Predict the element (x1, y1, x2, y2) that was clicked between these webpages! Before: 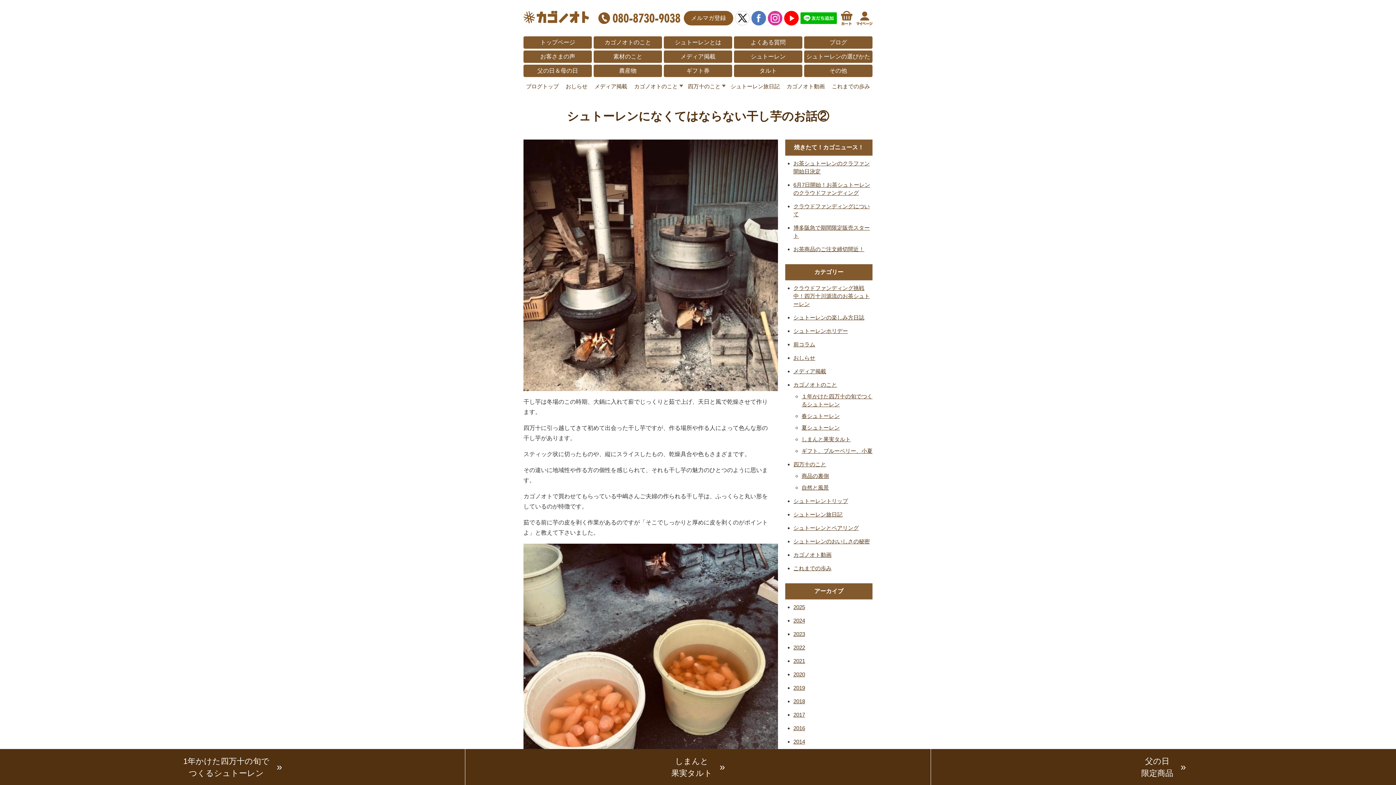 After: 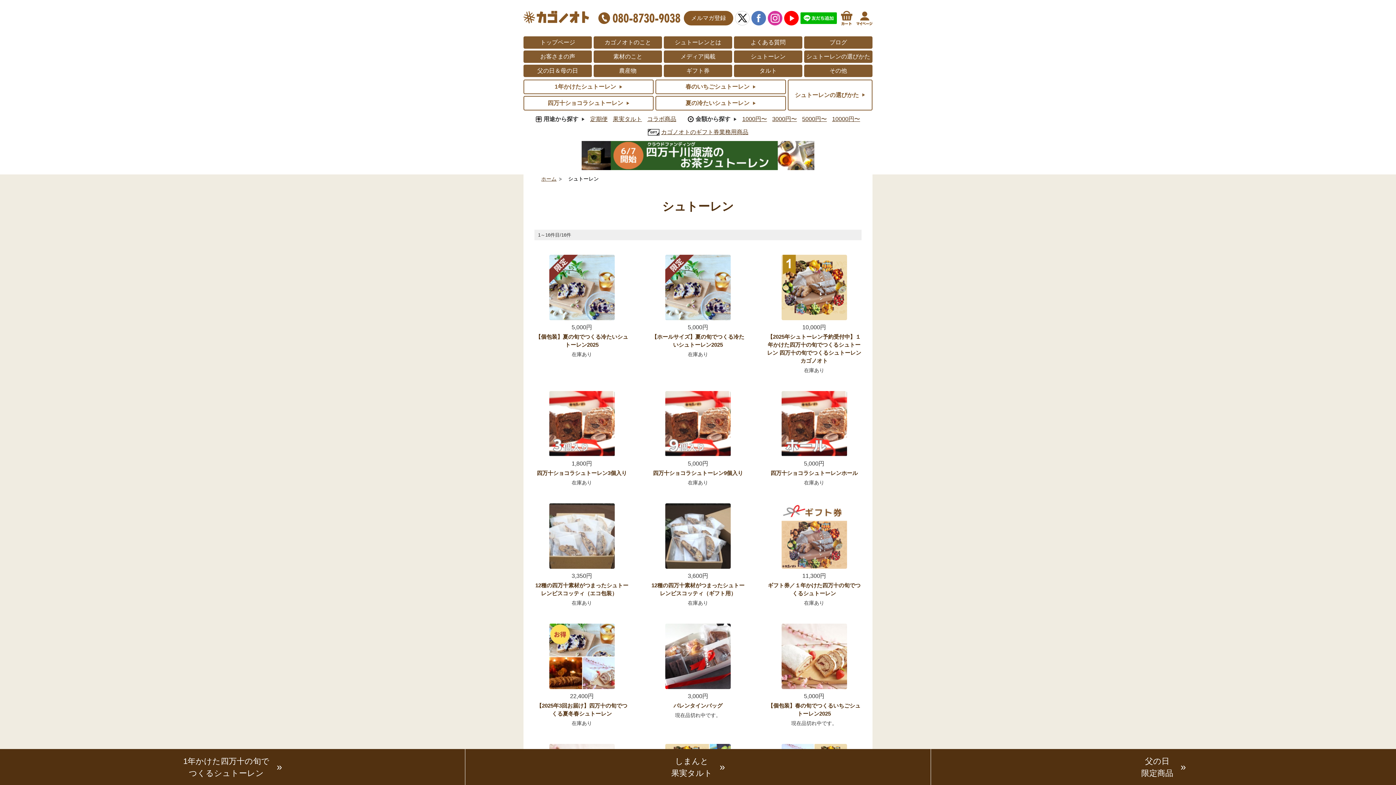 Action: bbox: (734, 50, 802, 62) label: シュトーレン